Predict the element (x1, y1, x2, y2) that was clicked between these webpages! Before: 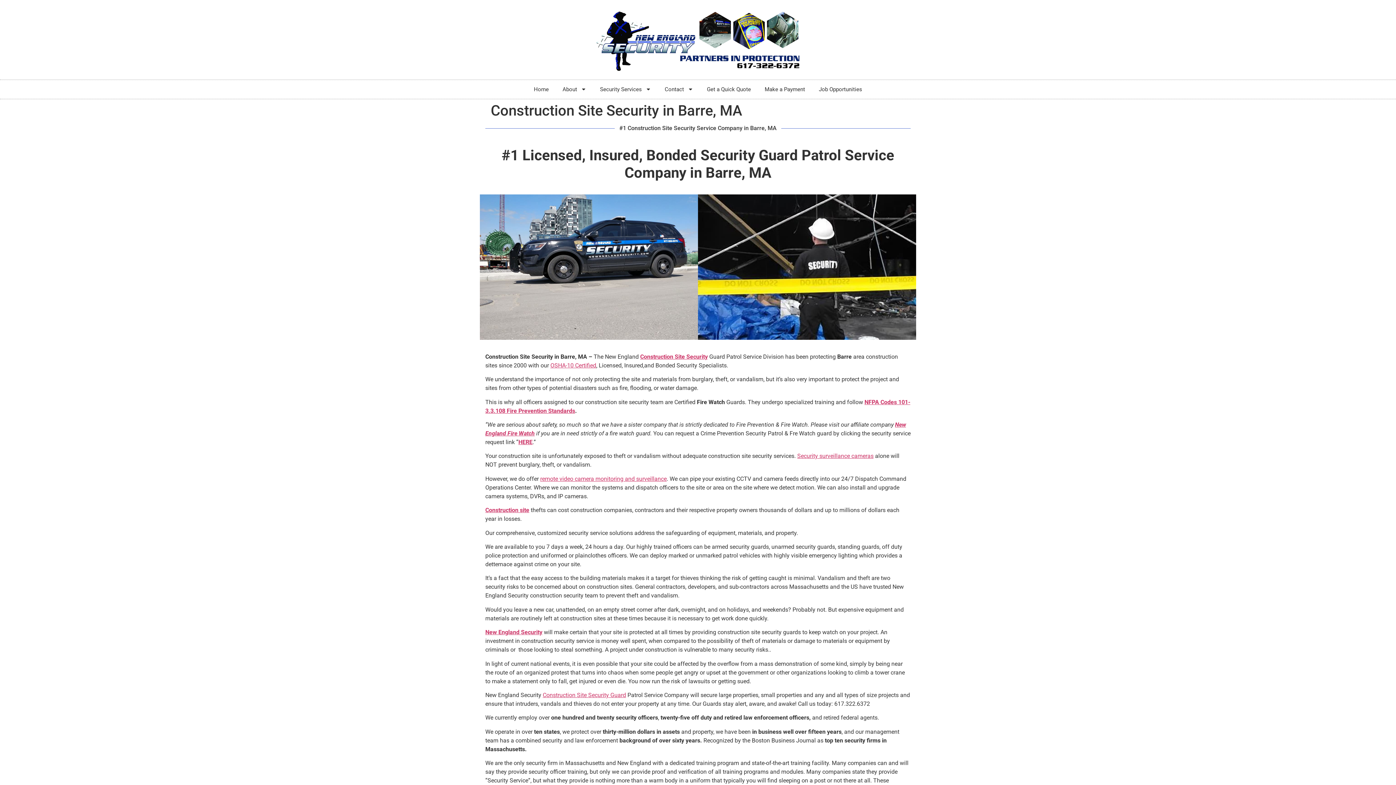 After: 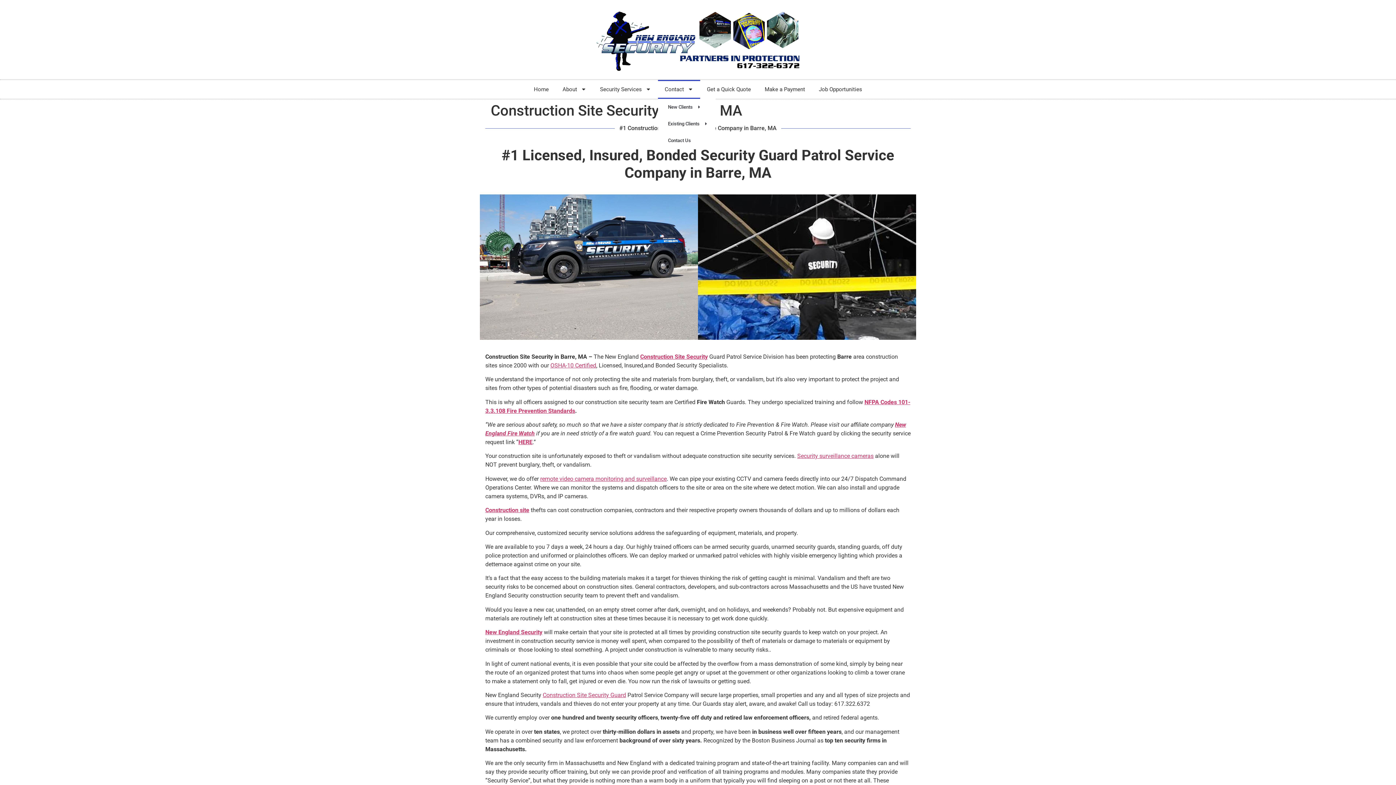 Action: bbox: (658, 79, 700, 98) label: Contact